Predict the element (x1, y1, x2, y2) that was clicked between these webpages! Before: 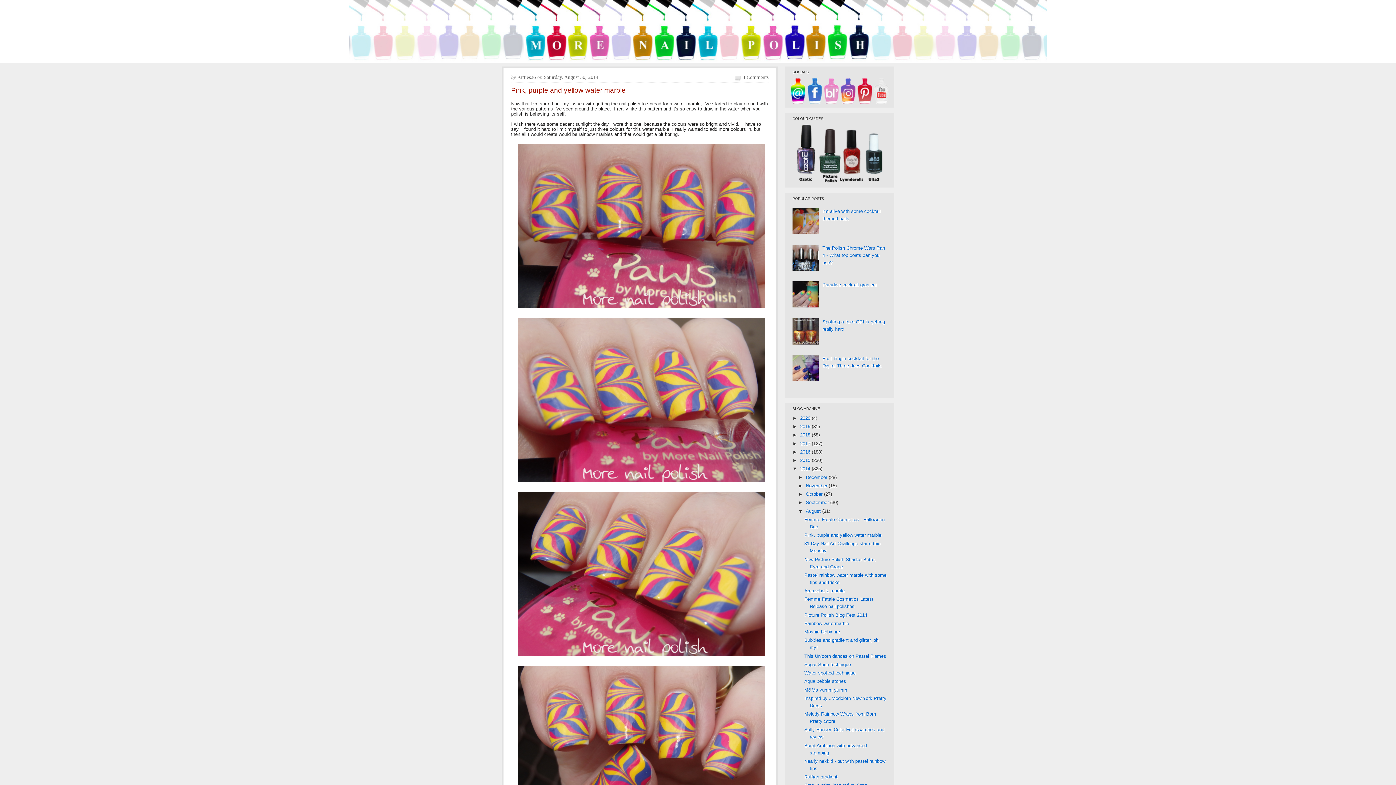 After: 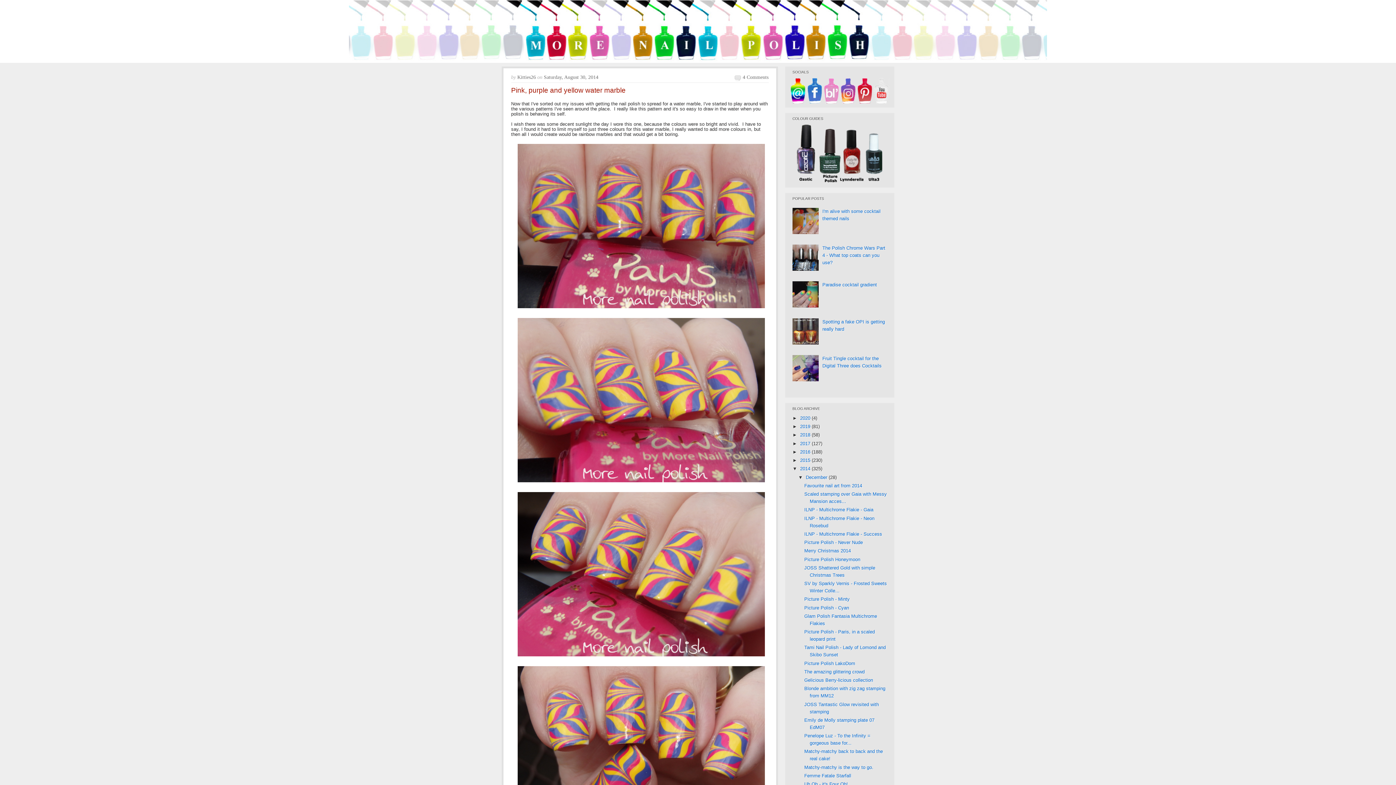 Action: label: ►   bbox: (798, 474, 806, 480)